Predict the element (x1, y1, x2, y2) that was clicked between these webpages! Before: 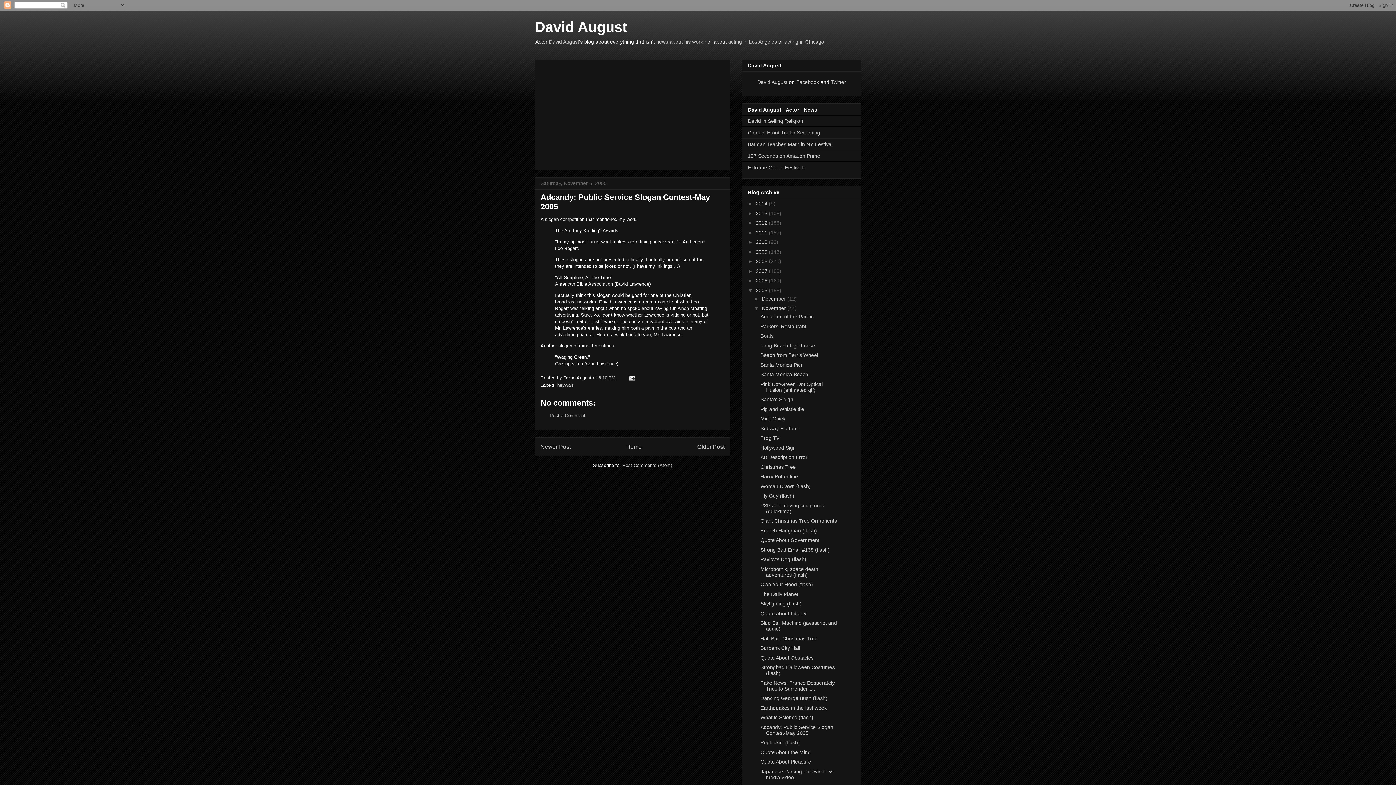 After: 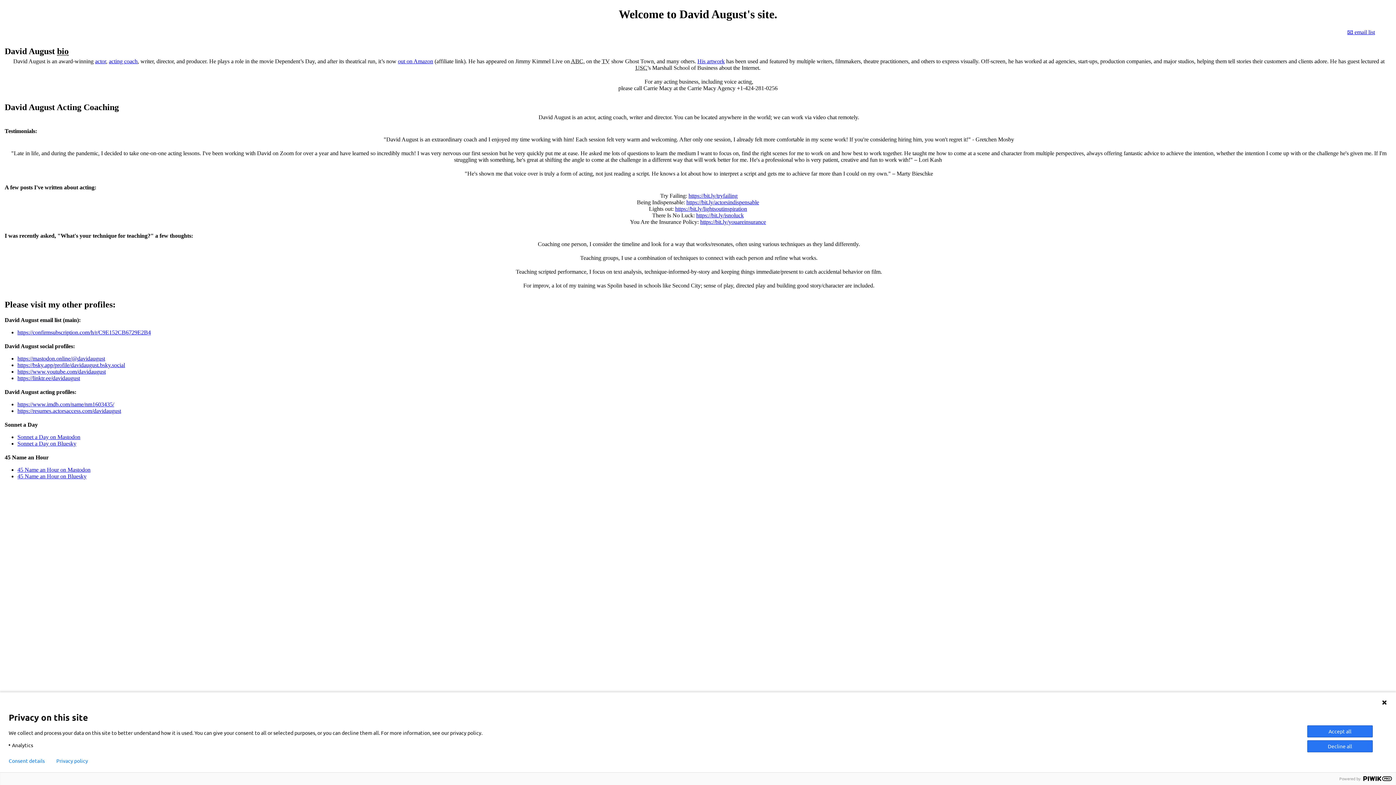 Action: label: David August bbox: (549, 38, 579, 44)